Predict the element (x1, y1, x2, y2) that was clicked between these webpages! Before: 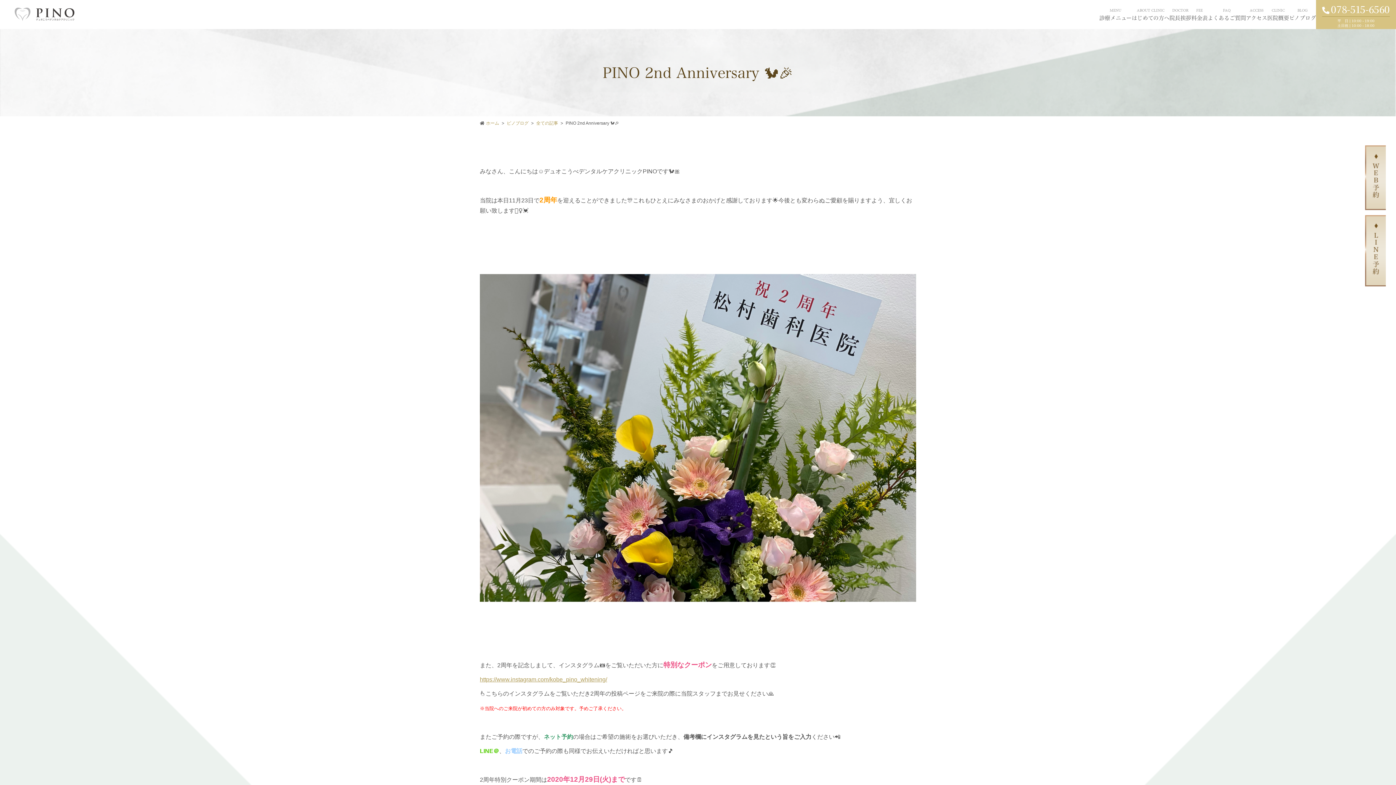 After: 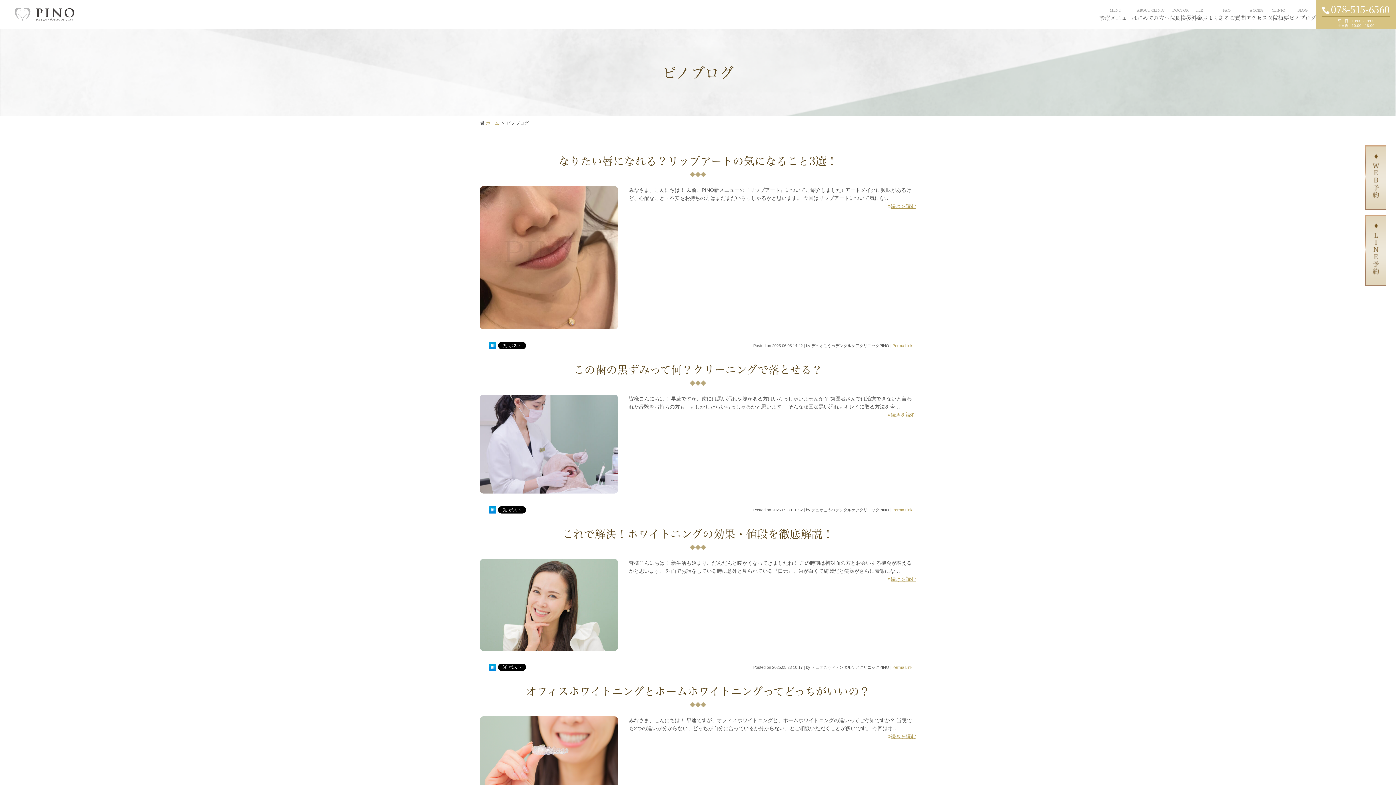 Action: bbox: (1289, 7, 1316, 22) label: BLOG
ピノブログ